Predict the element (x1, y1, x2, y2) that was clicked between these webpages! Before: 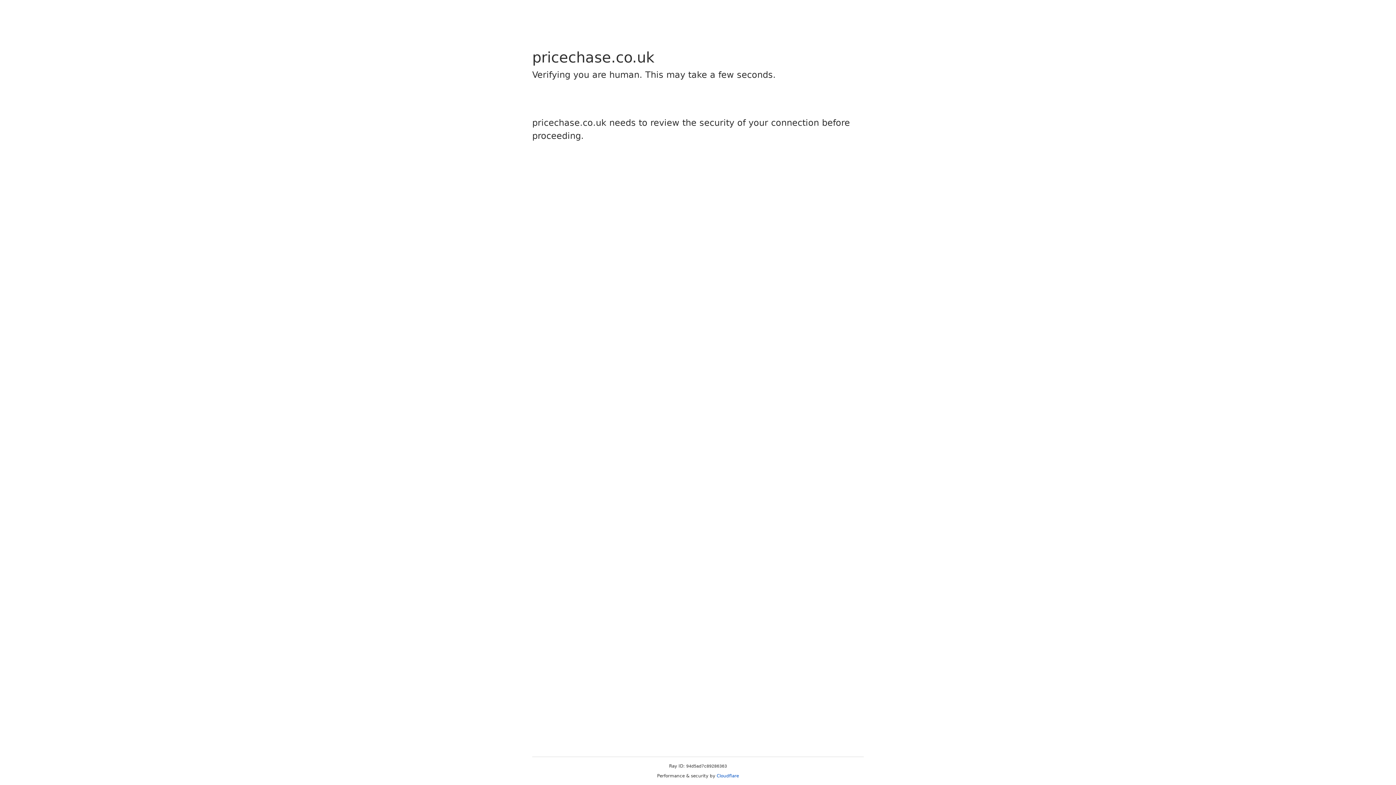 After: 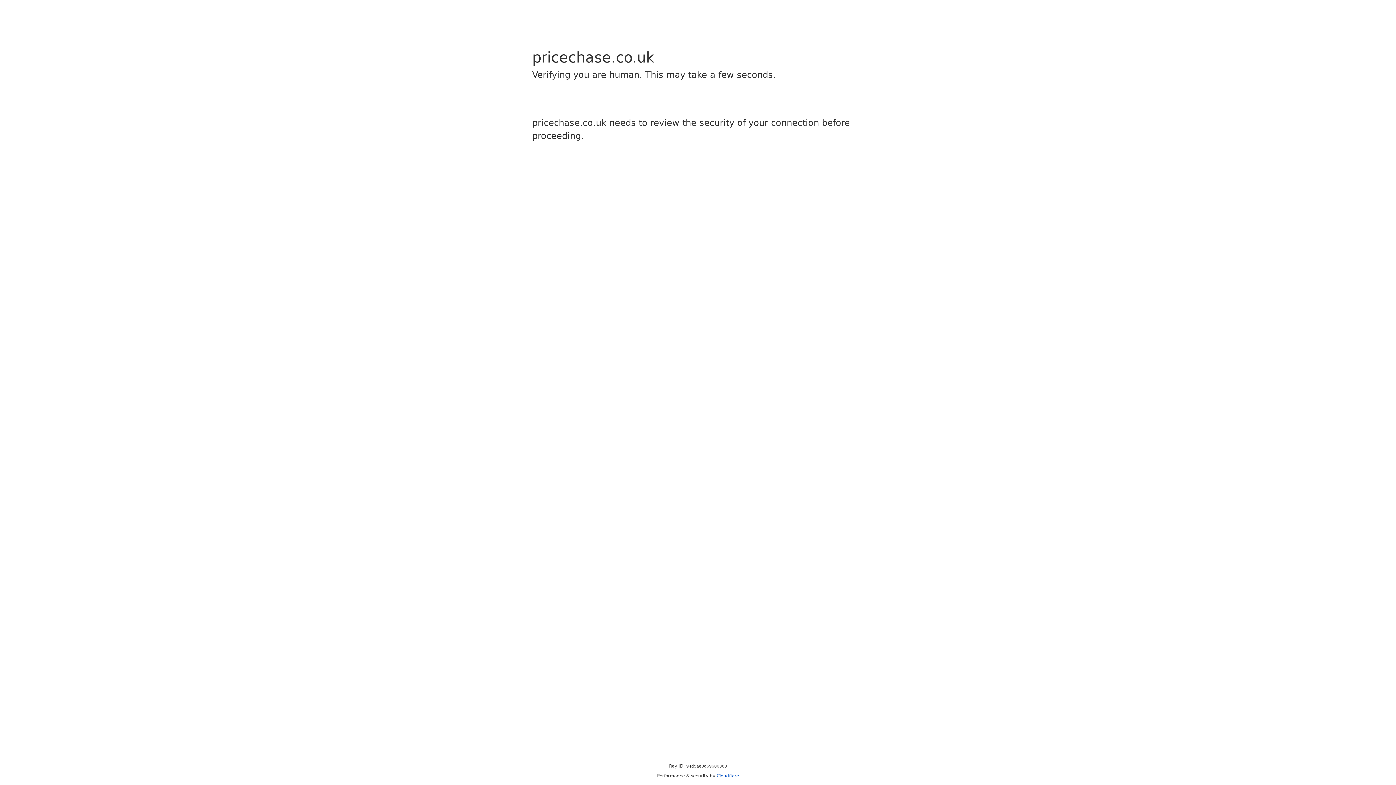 Action: bbox: (716, 773, 739, 778) label: Cloudflare